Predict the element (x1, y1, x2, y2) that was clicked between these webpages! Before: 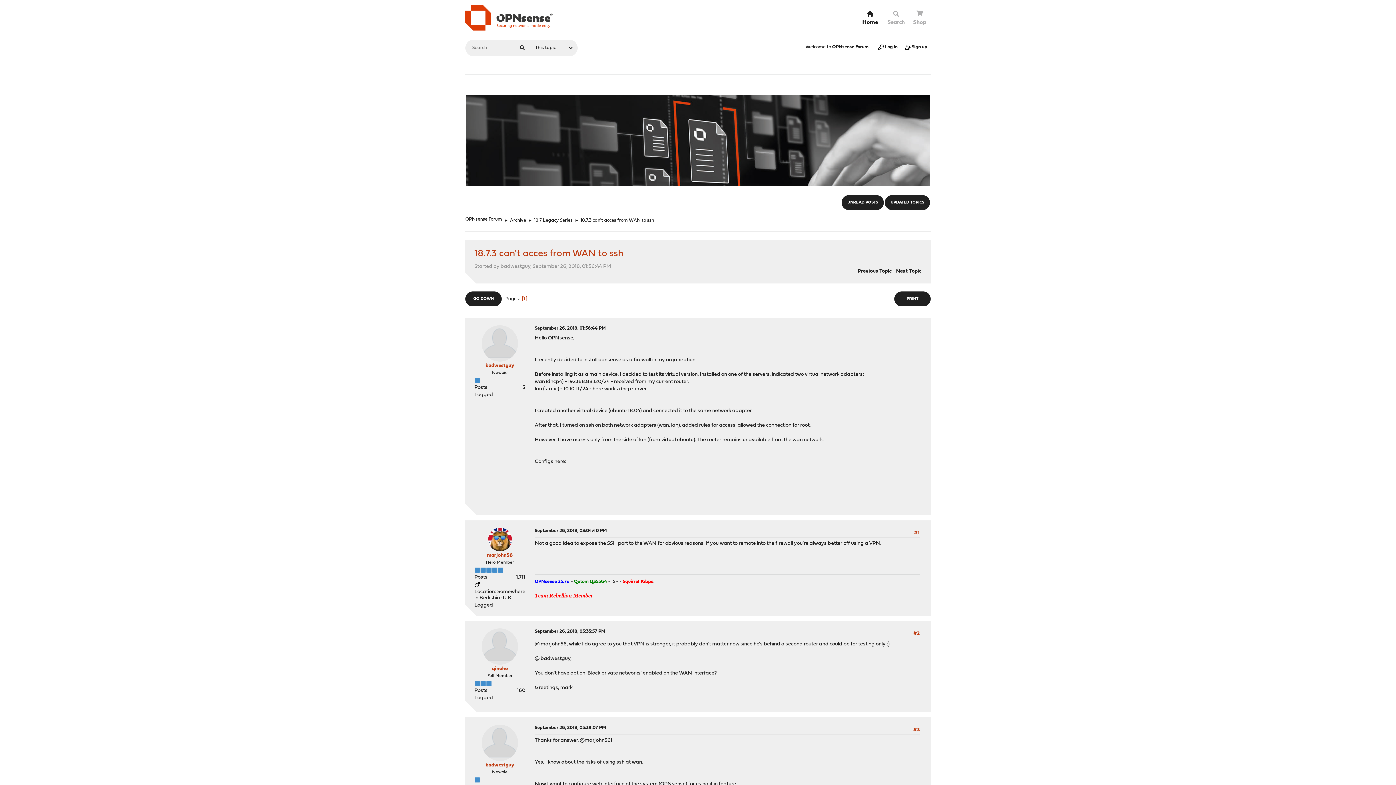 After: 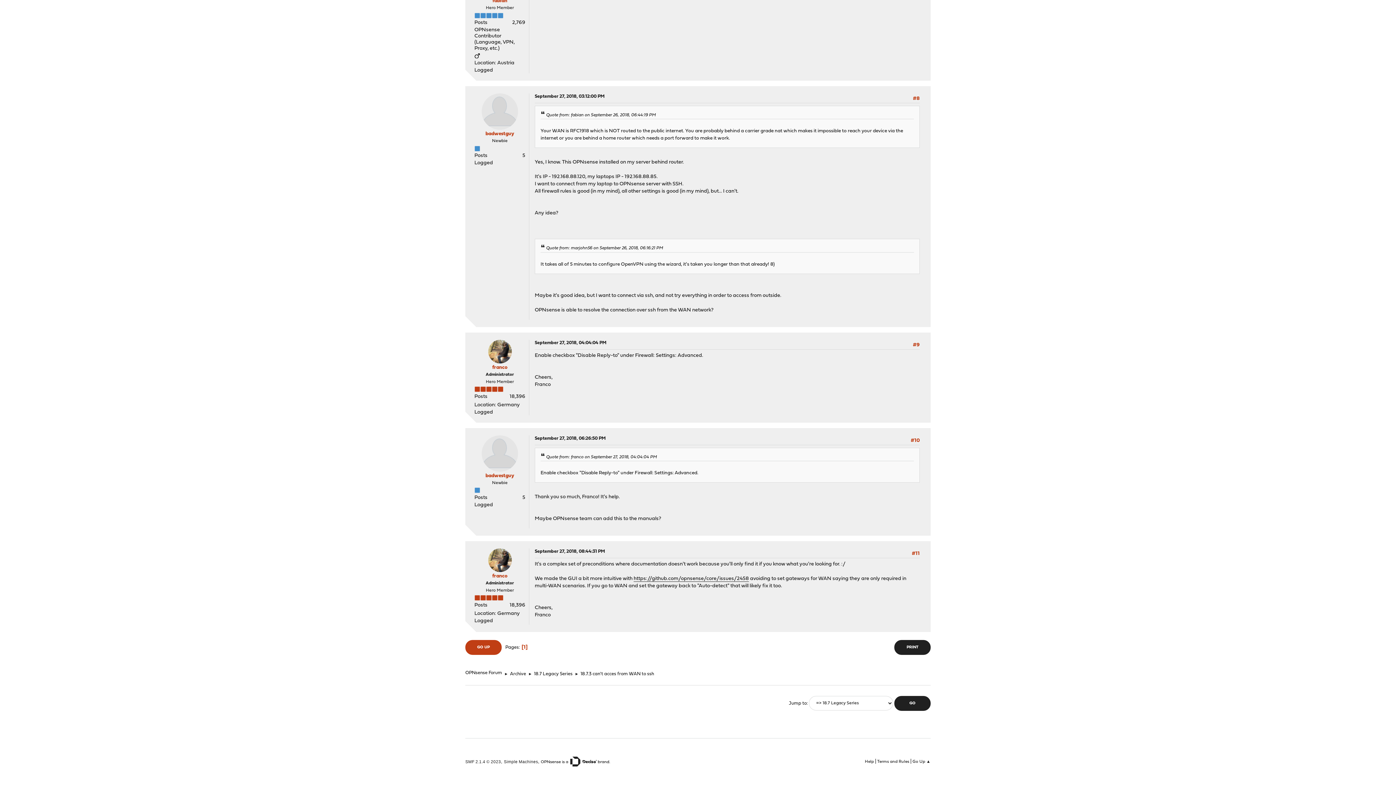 Action: label: GO DOWN bbox: (465, 291, 501, 306)